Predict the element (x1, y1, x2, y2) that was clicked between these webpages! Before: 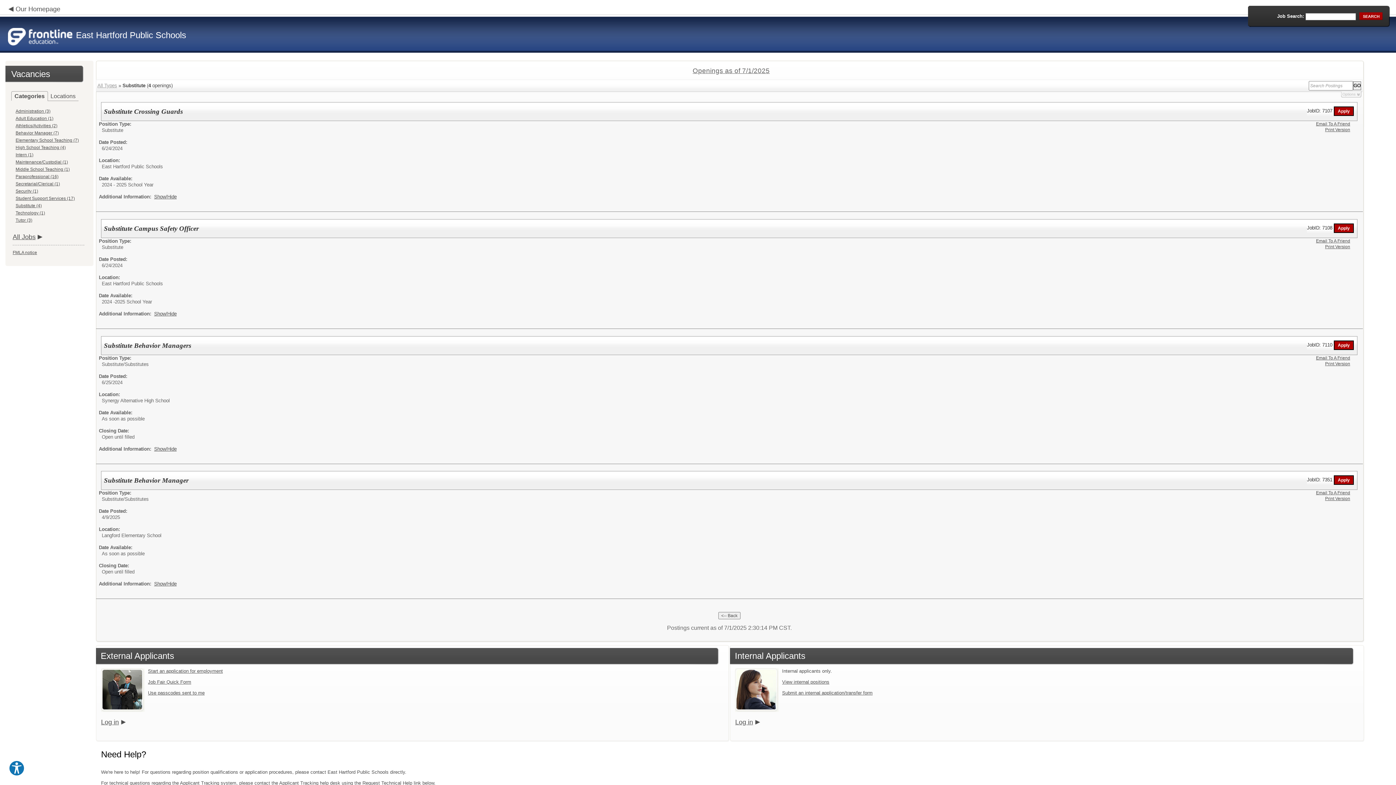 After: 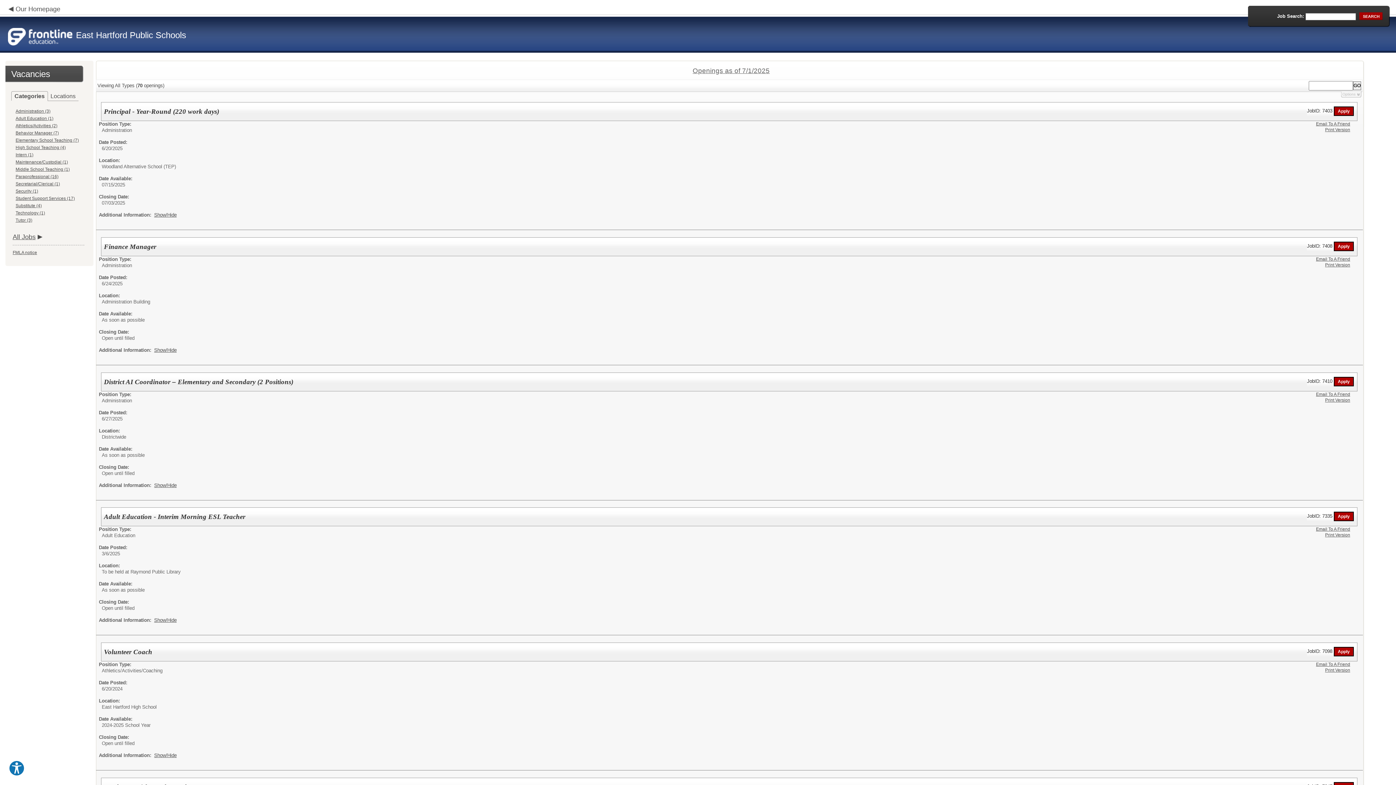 Action: label: All Jobs bbox: (12, 233, 35, 240)